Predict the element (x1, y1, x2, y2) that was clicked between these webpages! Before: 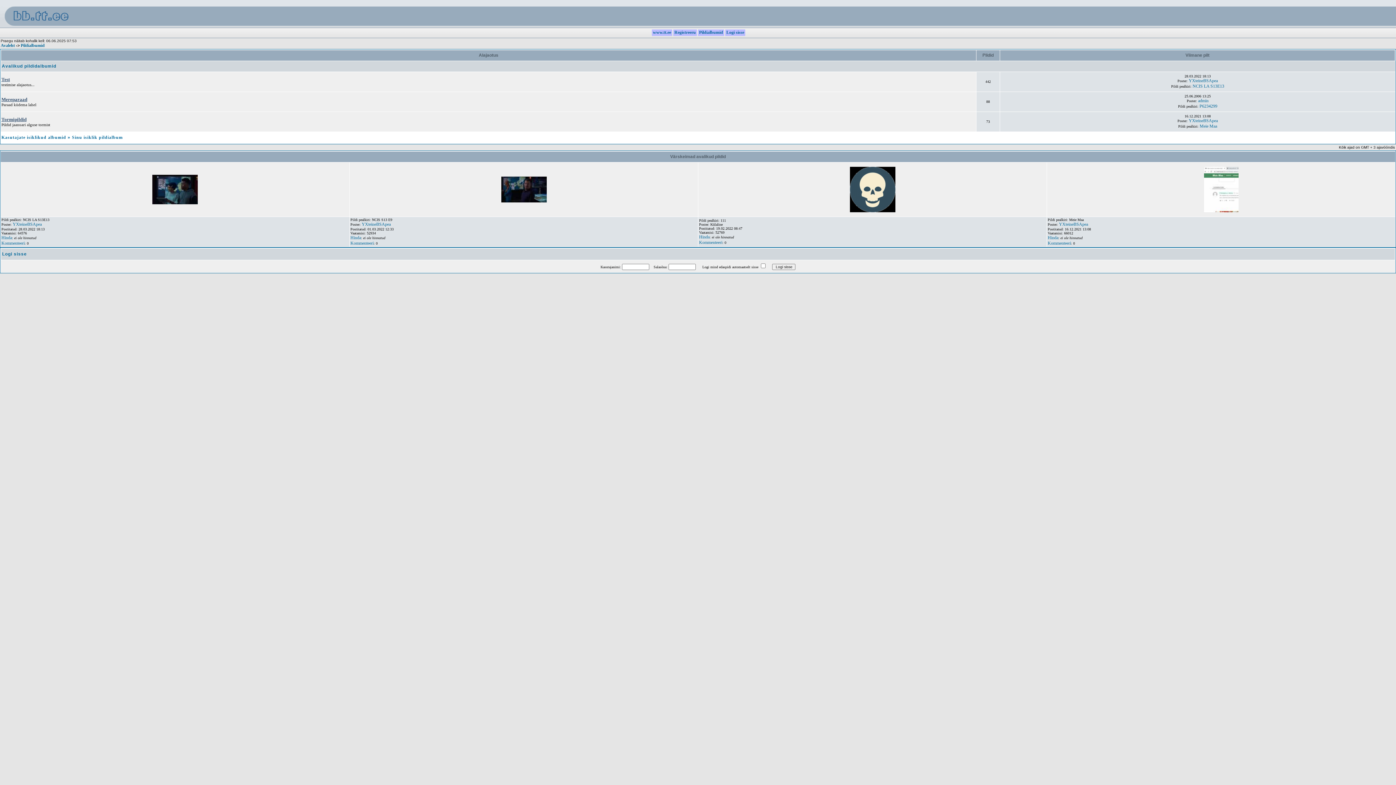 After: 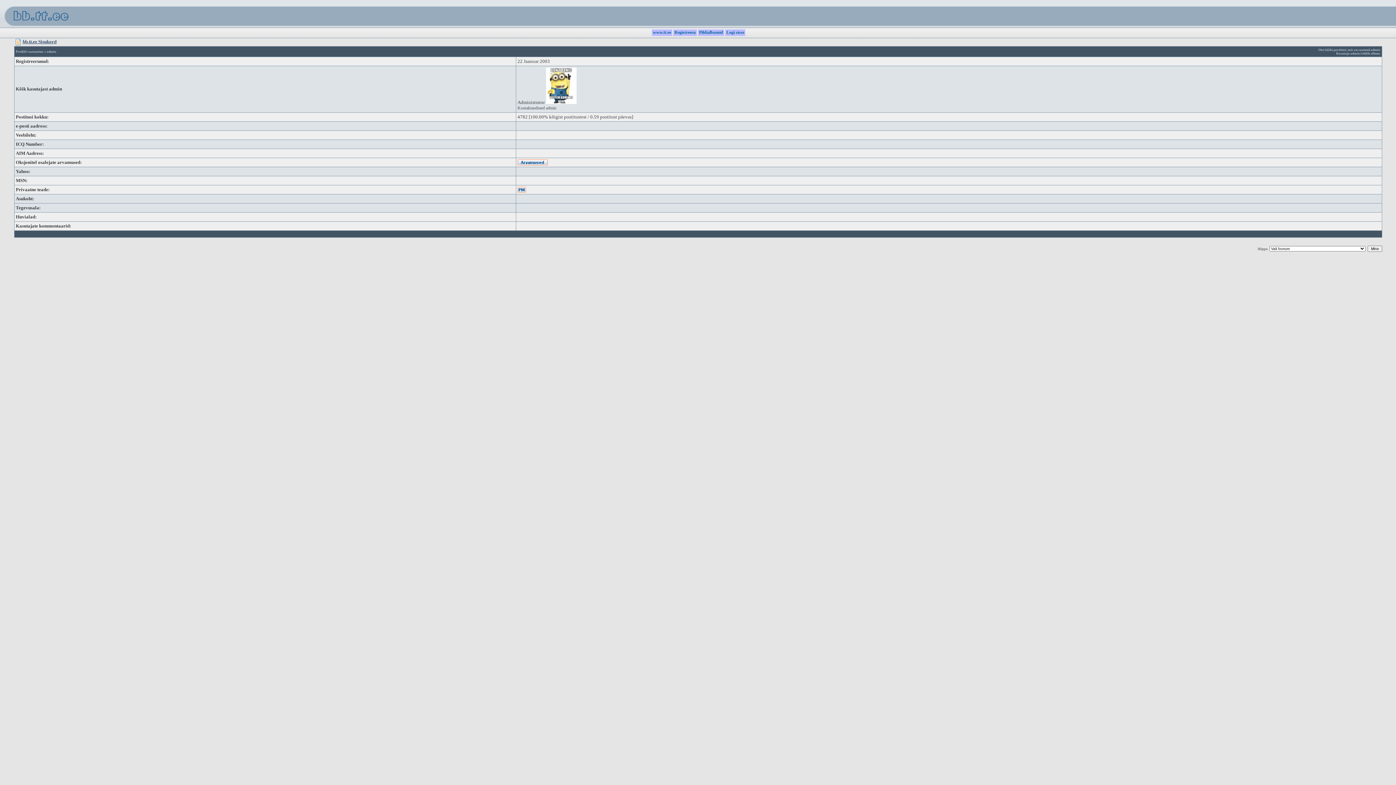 Action: label: admin bbox: (1198, 98, 1208, 103)